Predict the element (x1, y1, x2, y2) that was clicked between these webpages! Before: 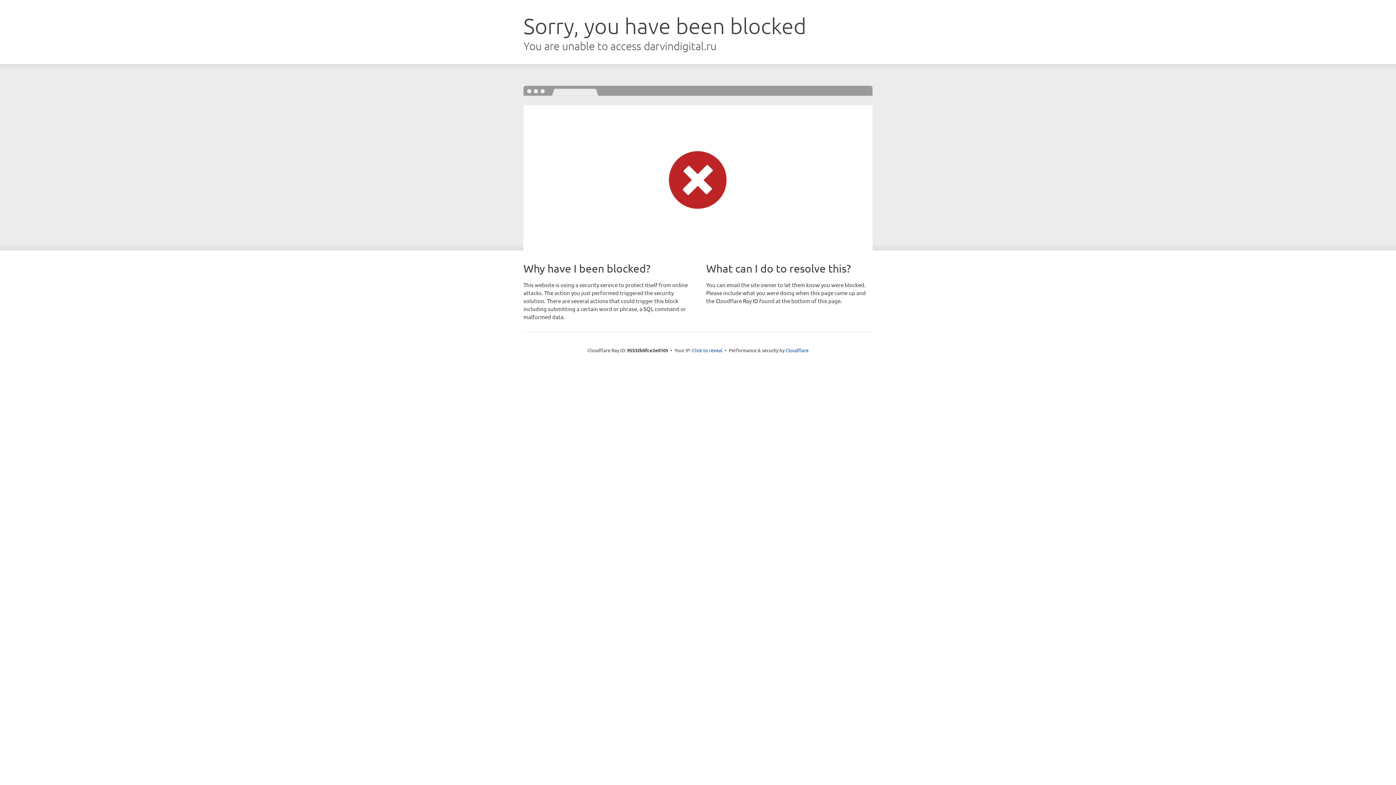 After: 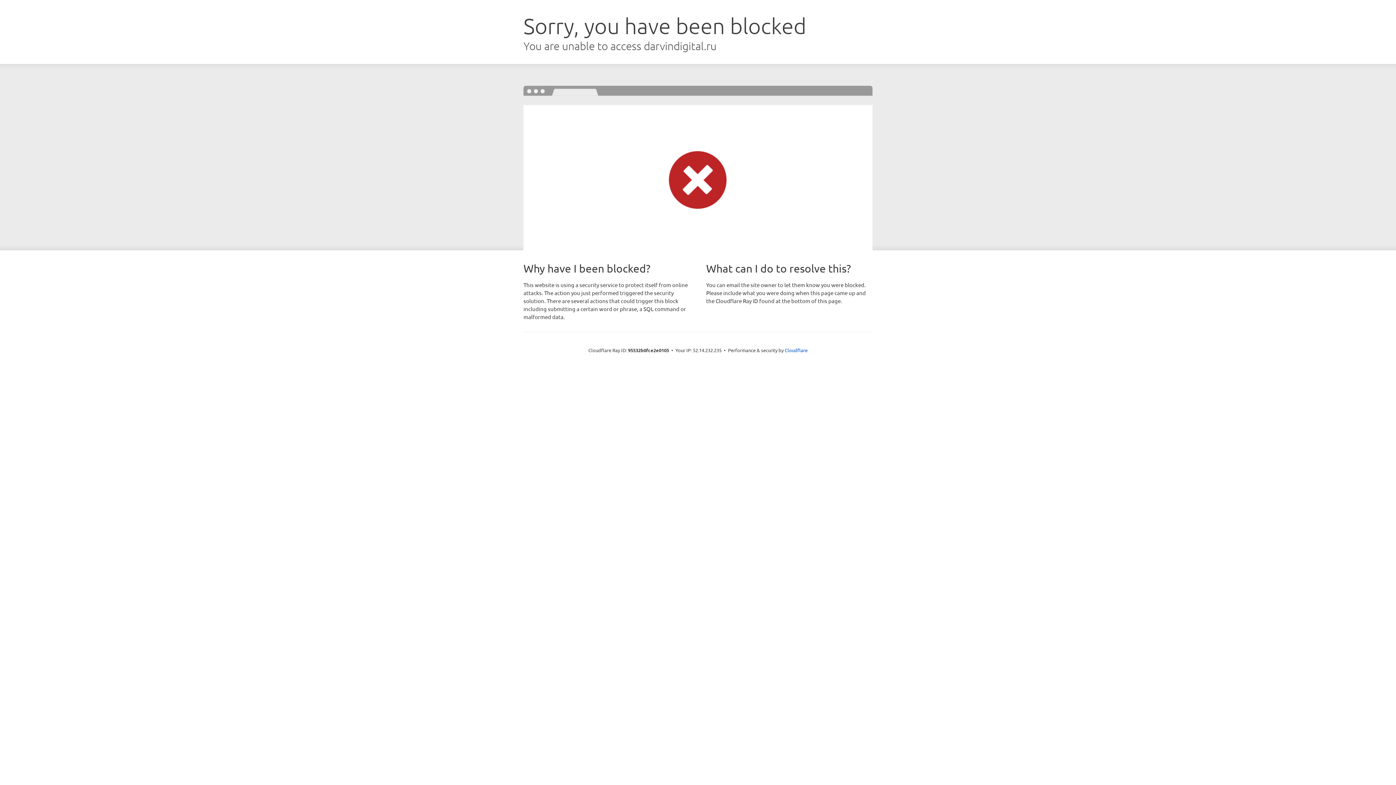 Action: label: Click to reveal bbox: (692, 346, 722, 353)